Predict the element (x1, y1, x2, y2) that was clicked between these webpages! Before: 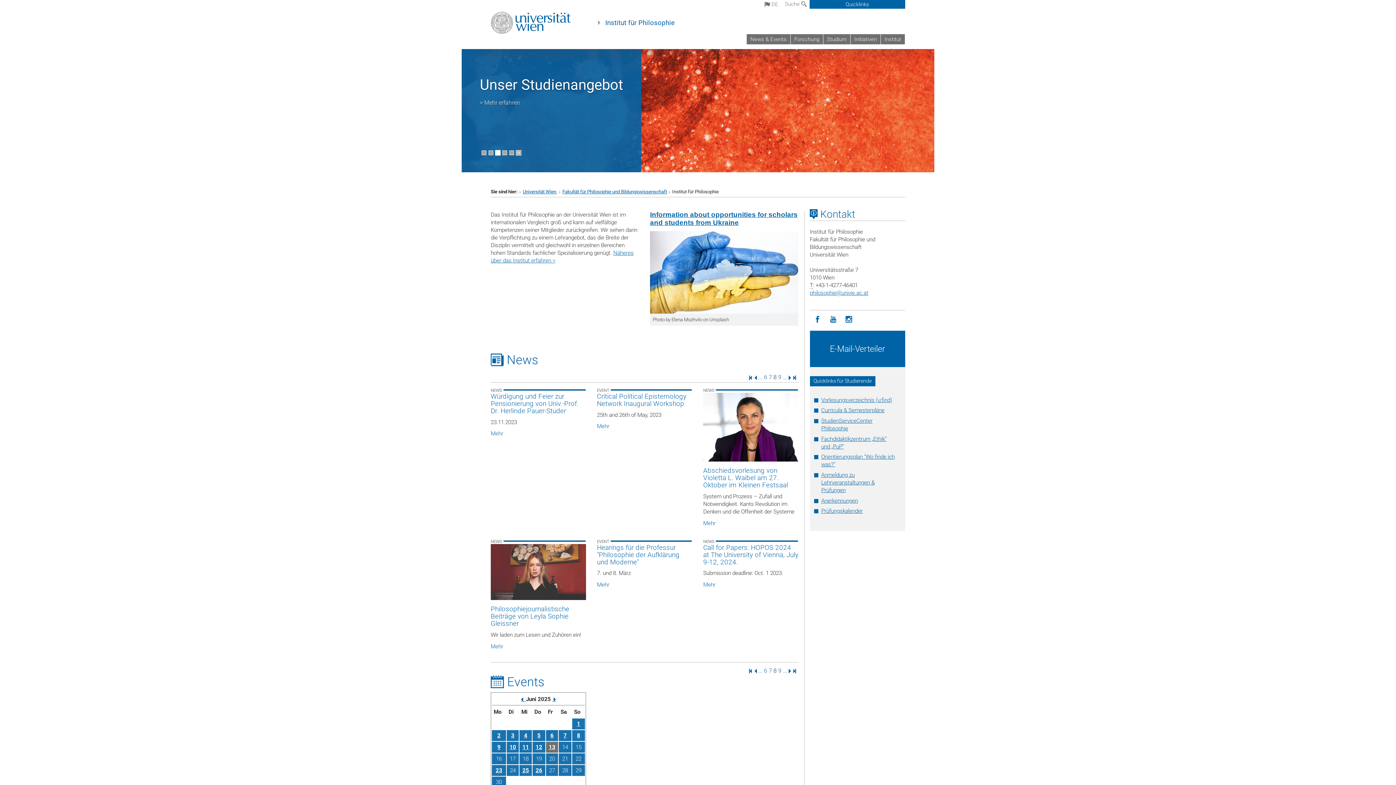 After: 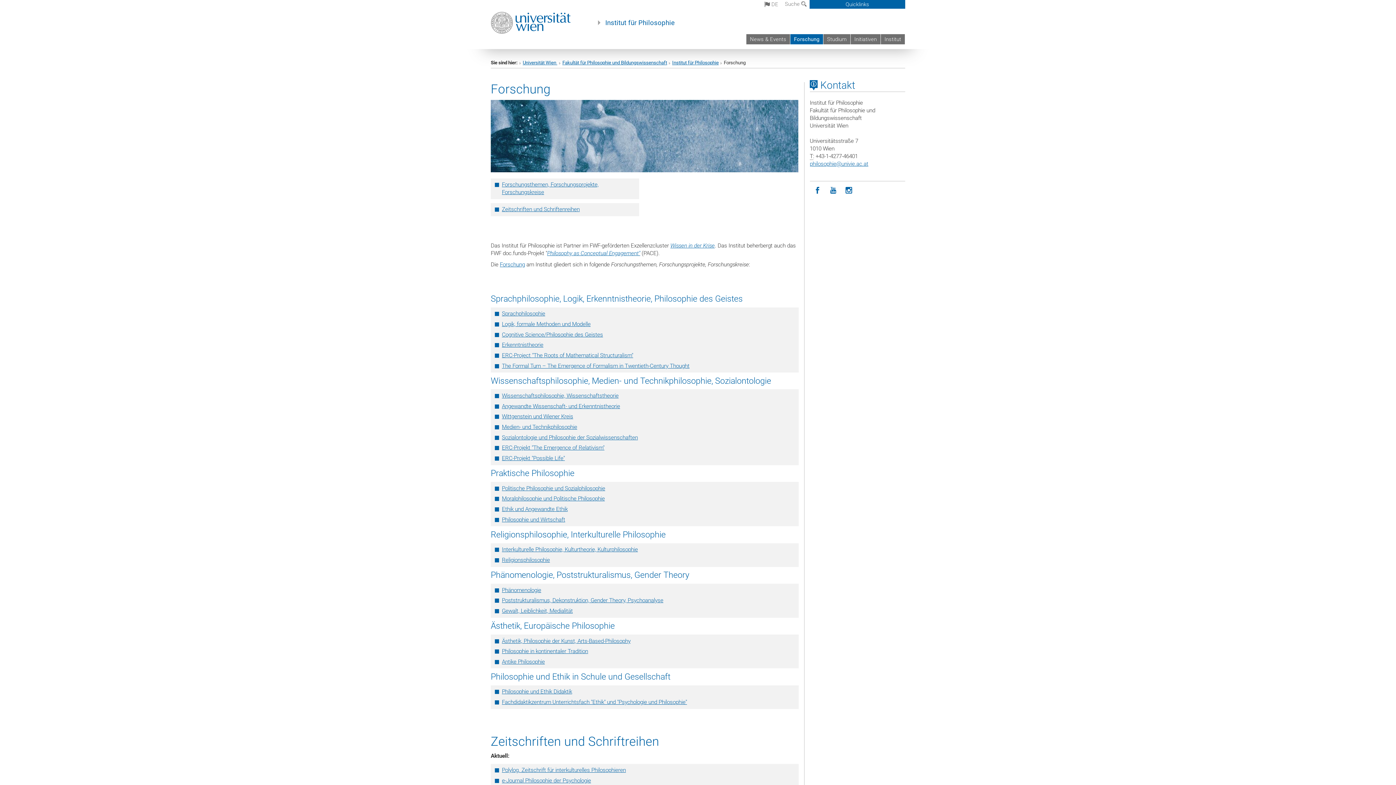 Action: bbox: (790, 34, 823, 44) label: Forschung